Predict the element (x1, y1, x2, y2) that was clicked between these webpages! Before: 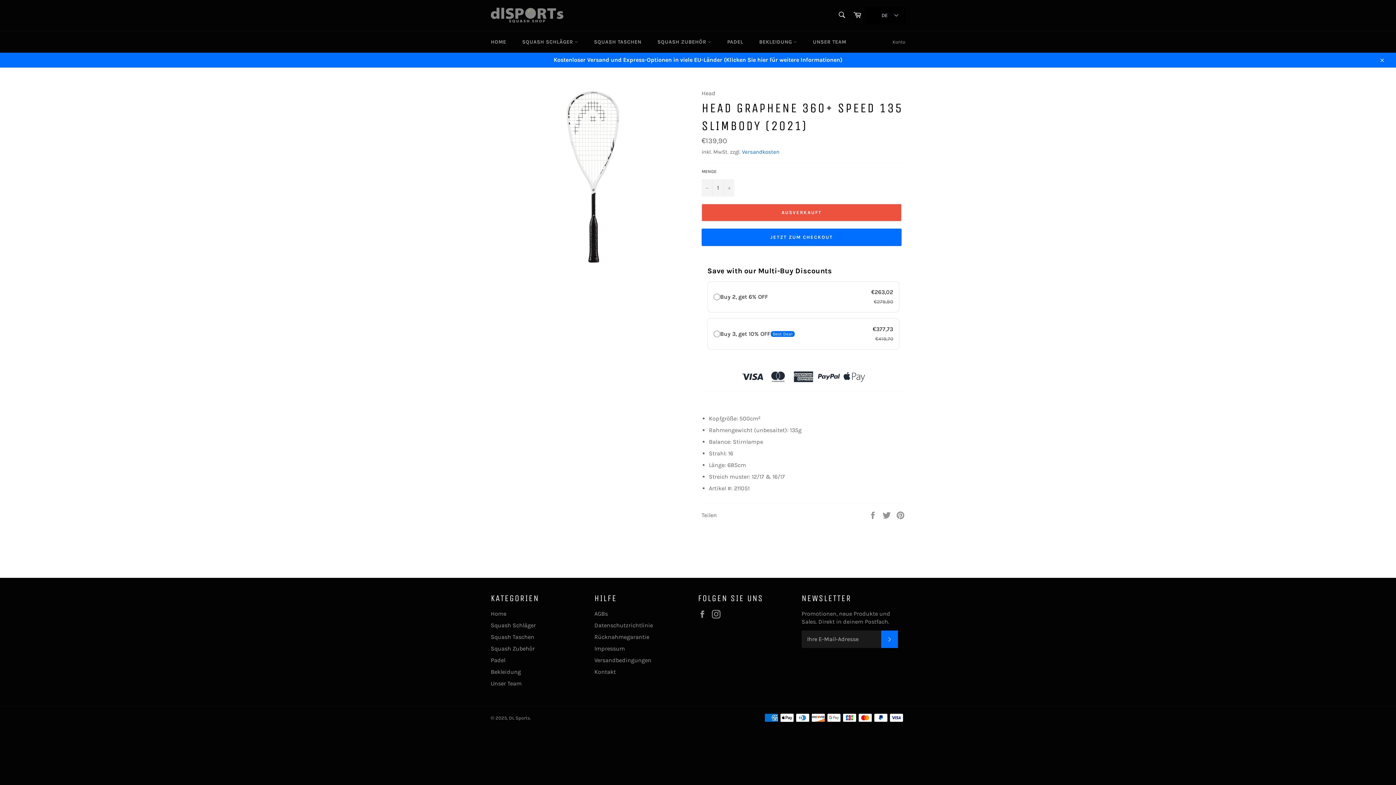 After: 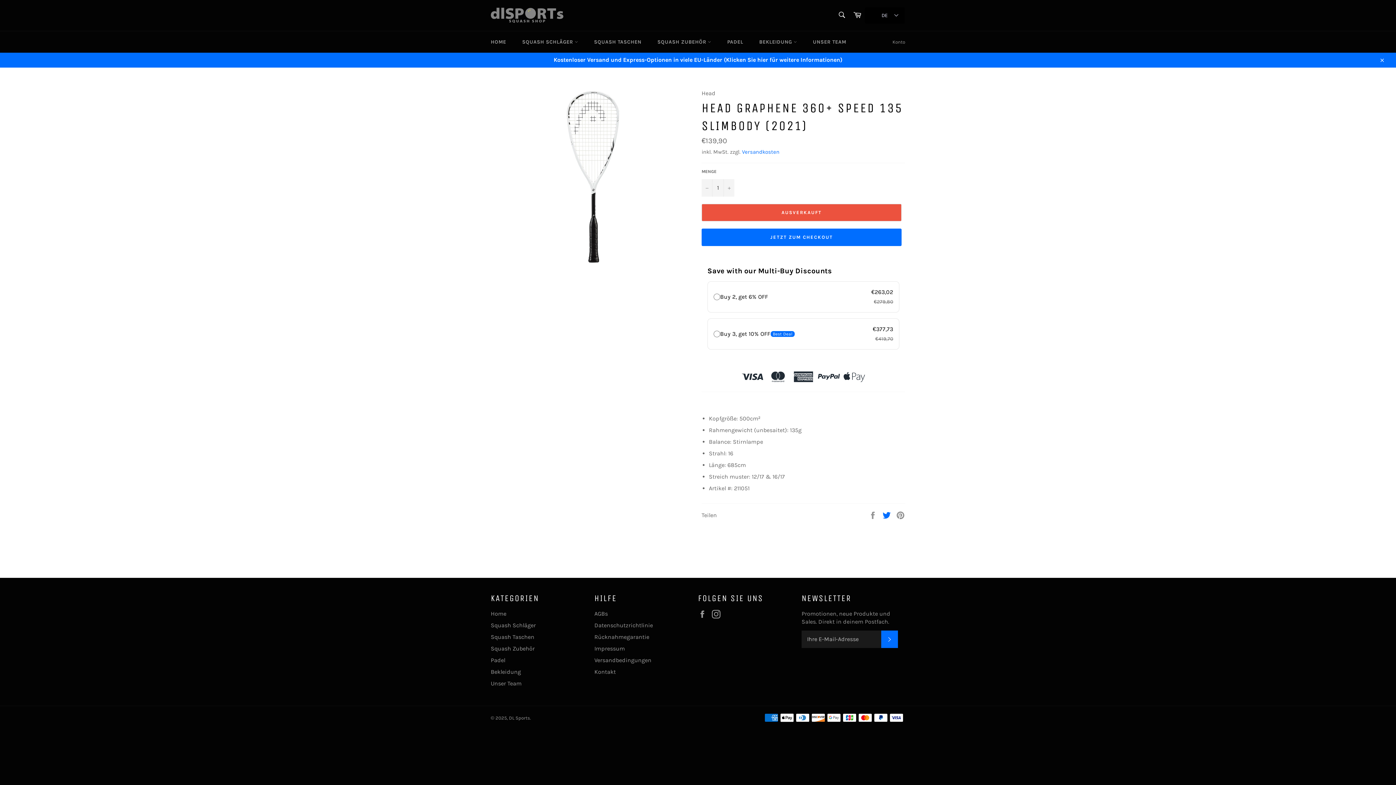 Action: bbox: (882, 382, 892, 388) label:  
Auf Twitter twittern